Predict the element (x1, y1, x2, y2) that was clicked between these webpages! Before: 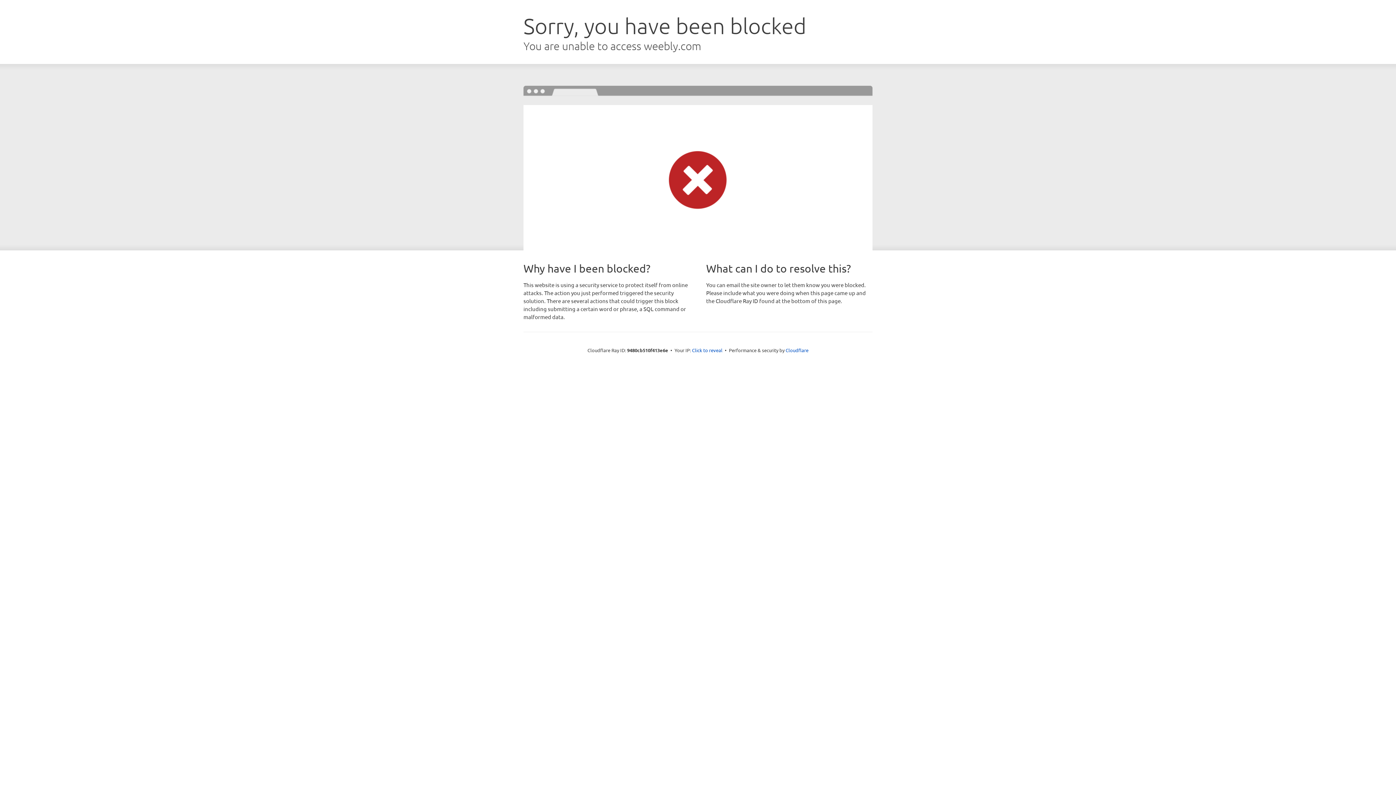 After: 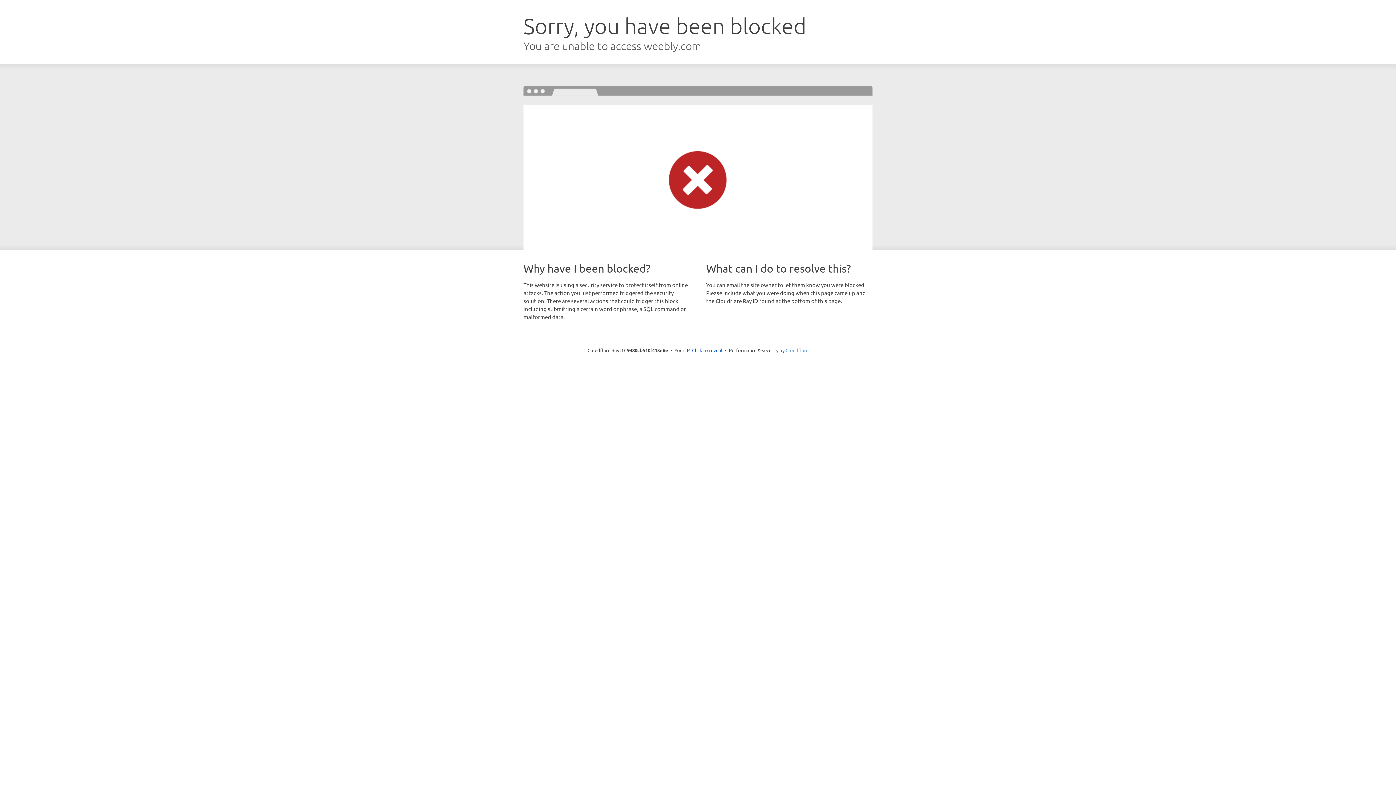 Action: bbox: (785, 347, 808, 353) label: Cloudflare